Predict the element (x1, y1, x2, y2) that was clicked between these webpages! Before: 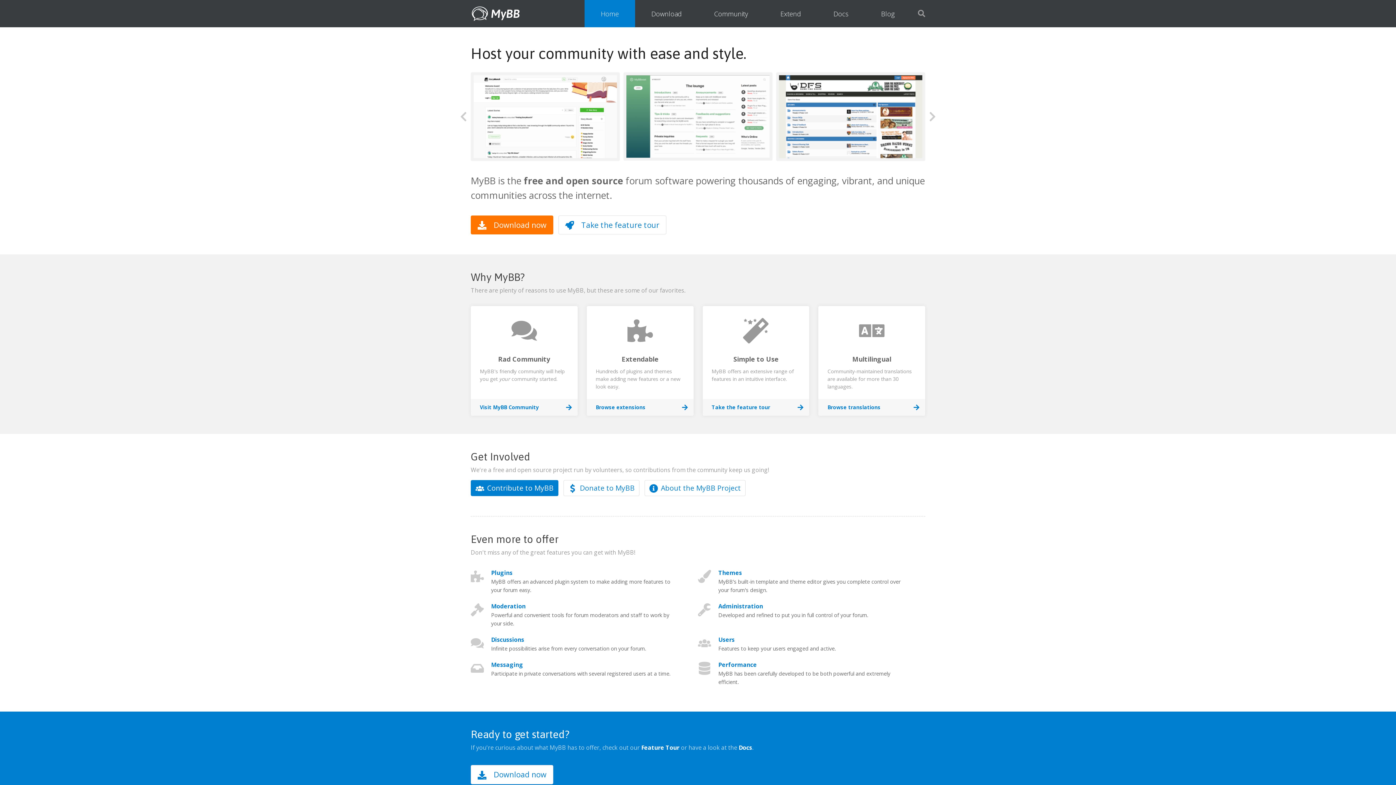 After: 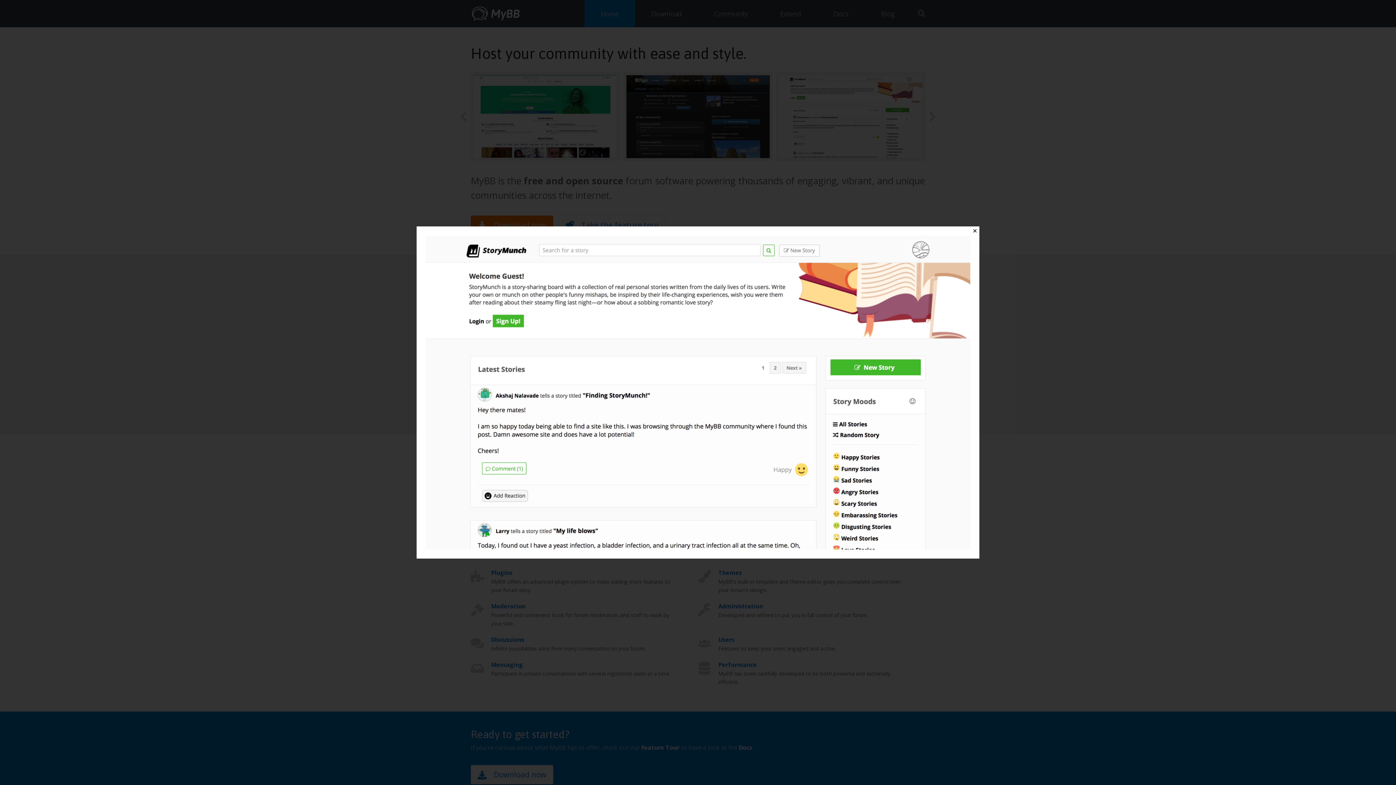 Action: bbox: (776, 72, 925, 160)